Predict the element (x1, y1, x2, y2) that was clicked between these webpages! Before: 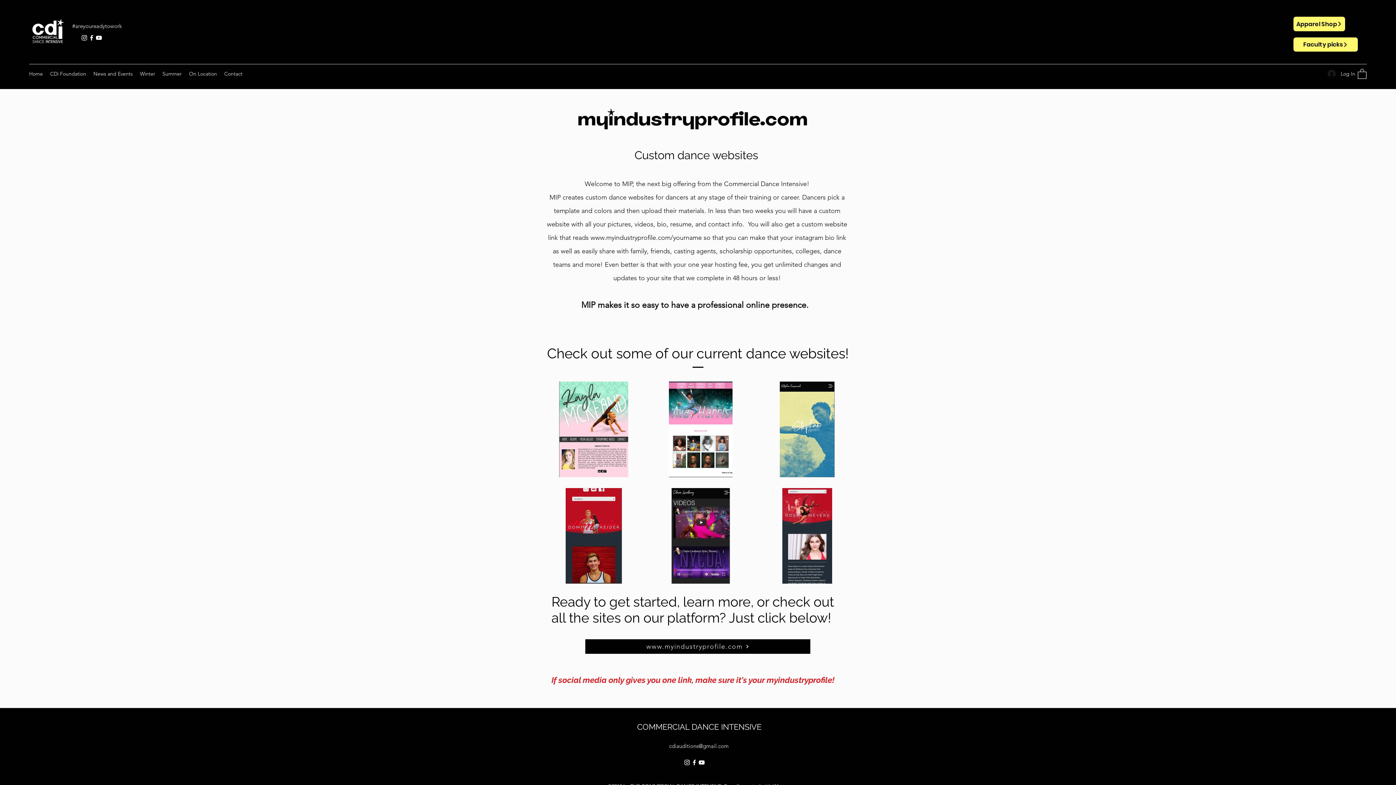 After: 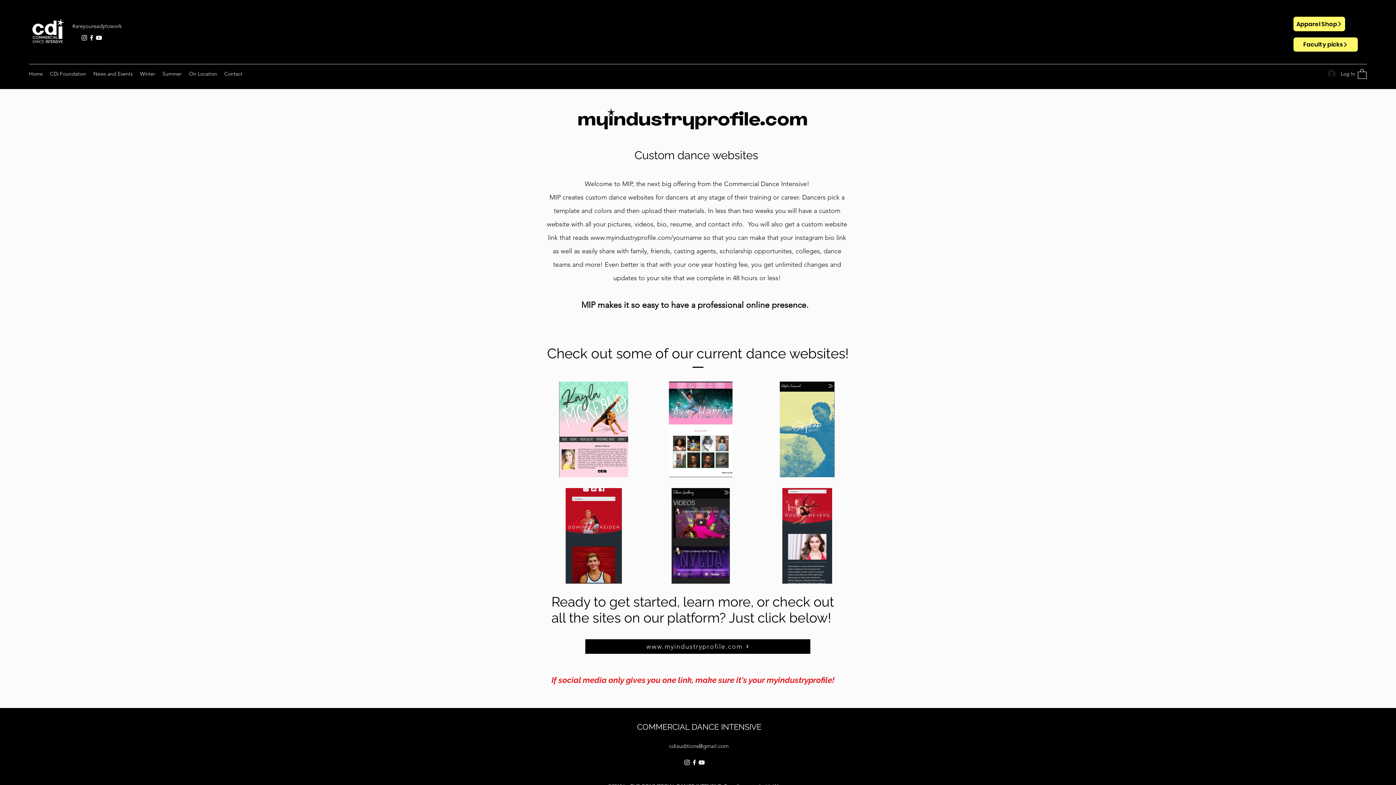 Action: bbox: (698, 759, 705, 766) label: YouTube